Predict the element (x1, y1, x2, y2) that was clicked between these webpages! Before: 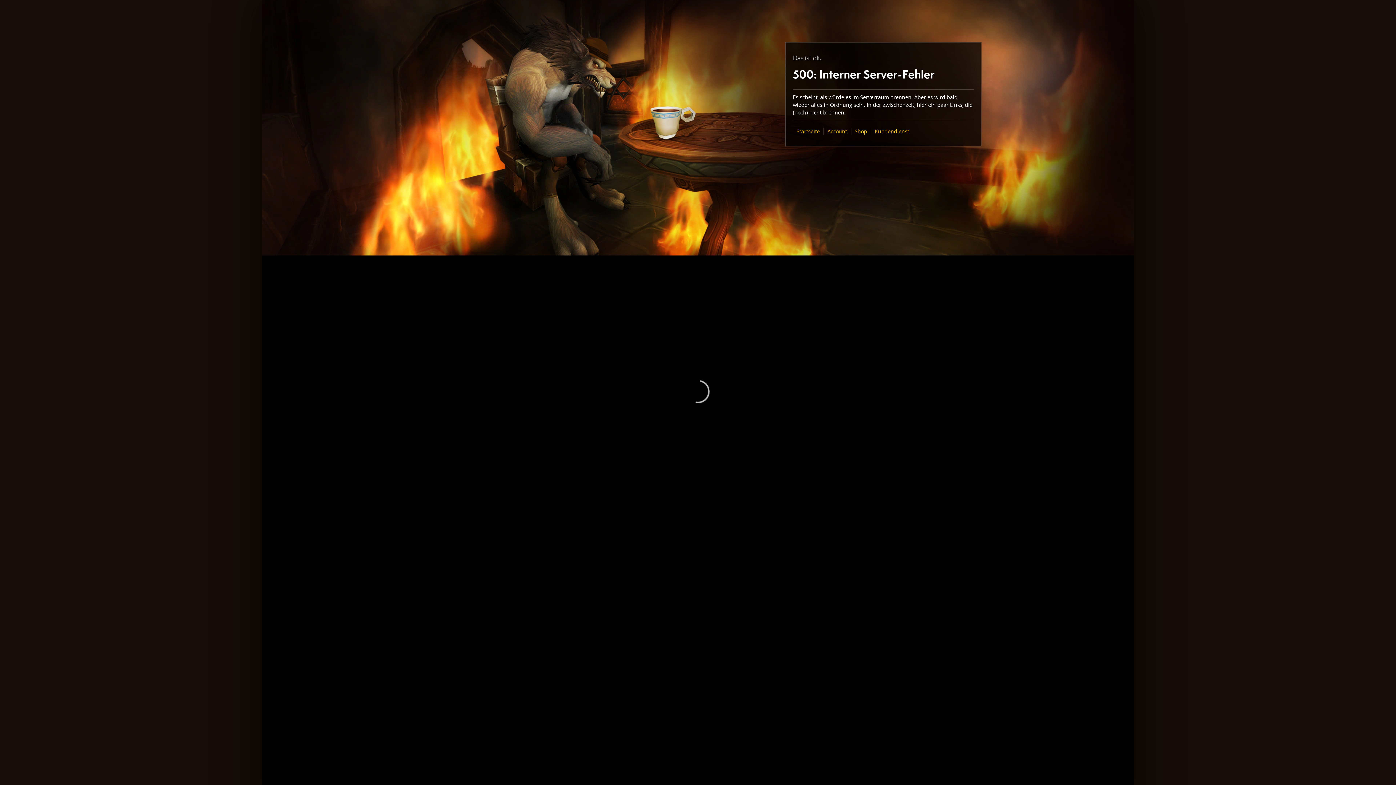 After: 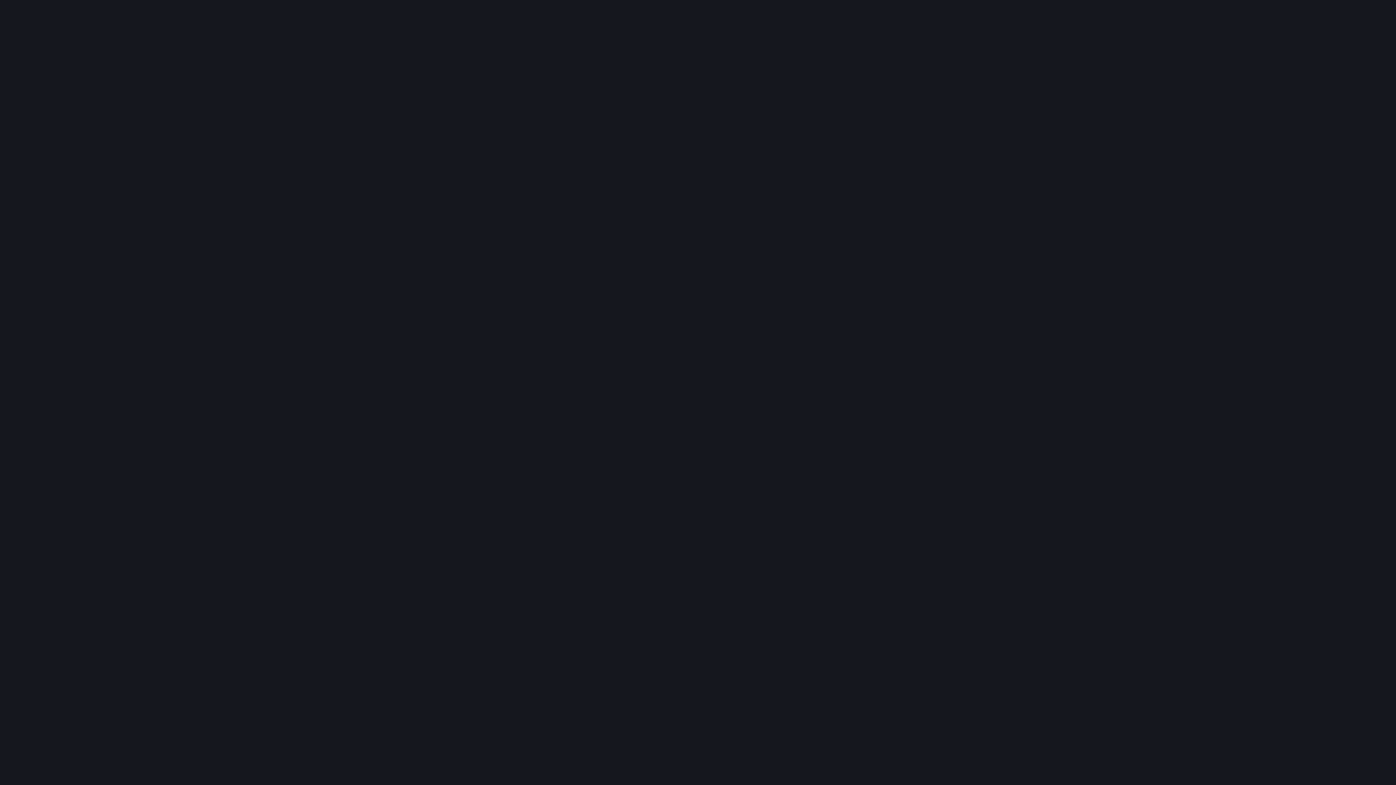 Action: label: Shop bbox: (854, 128, 867, 134)